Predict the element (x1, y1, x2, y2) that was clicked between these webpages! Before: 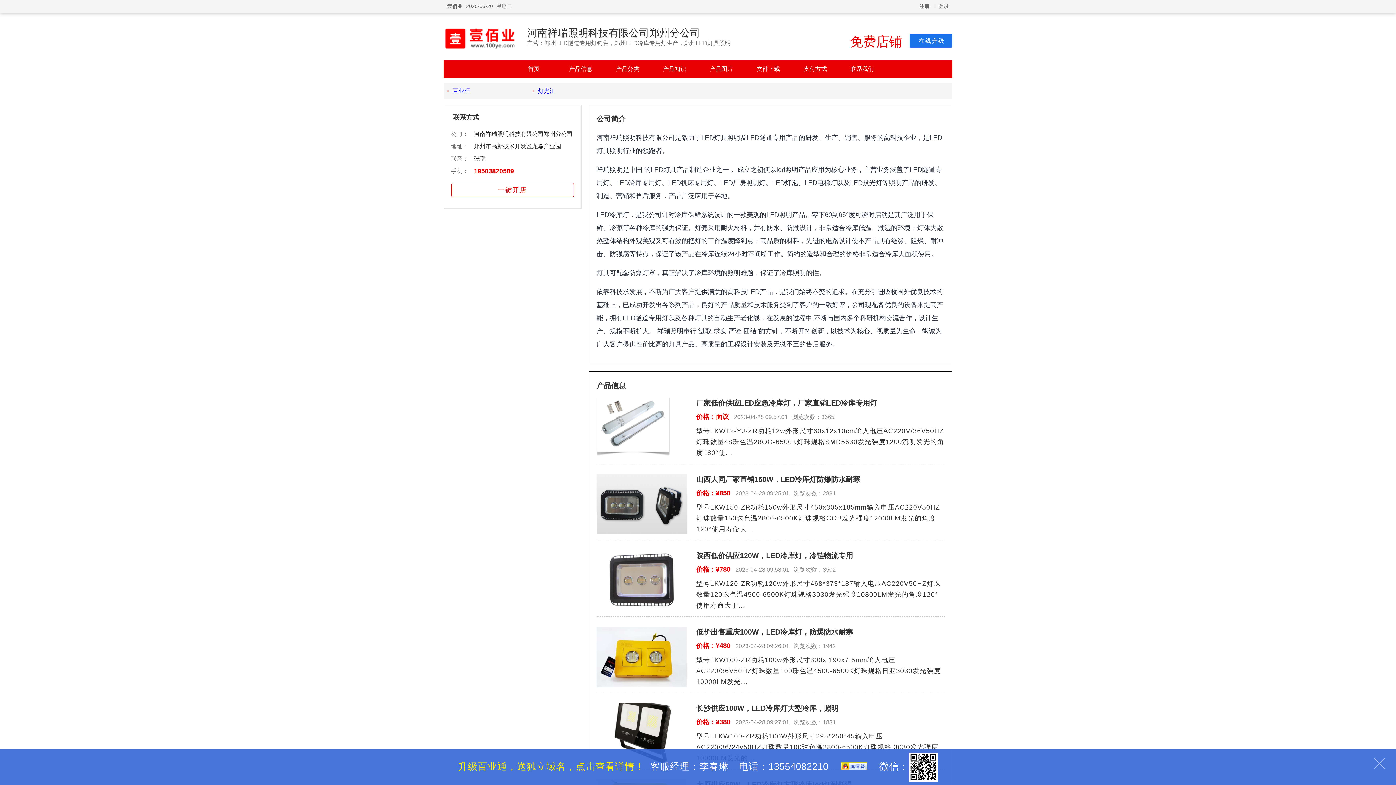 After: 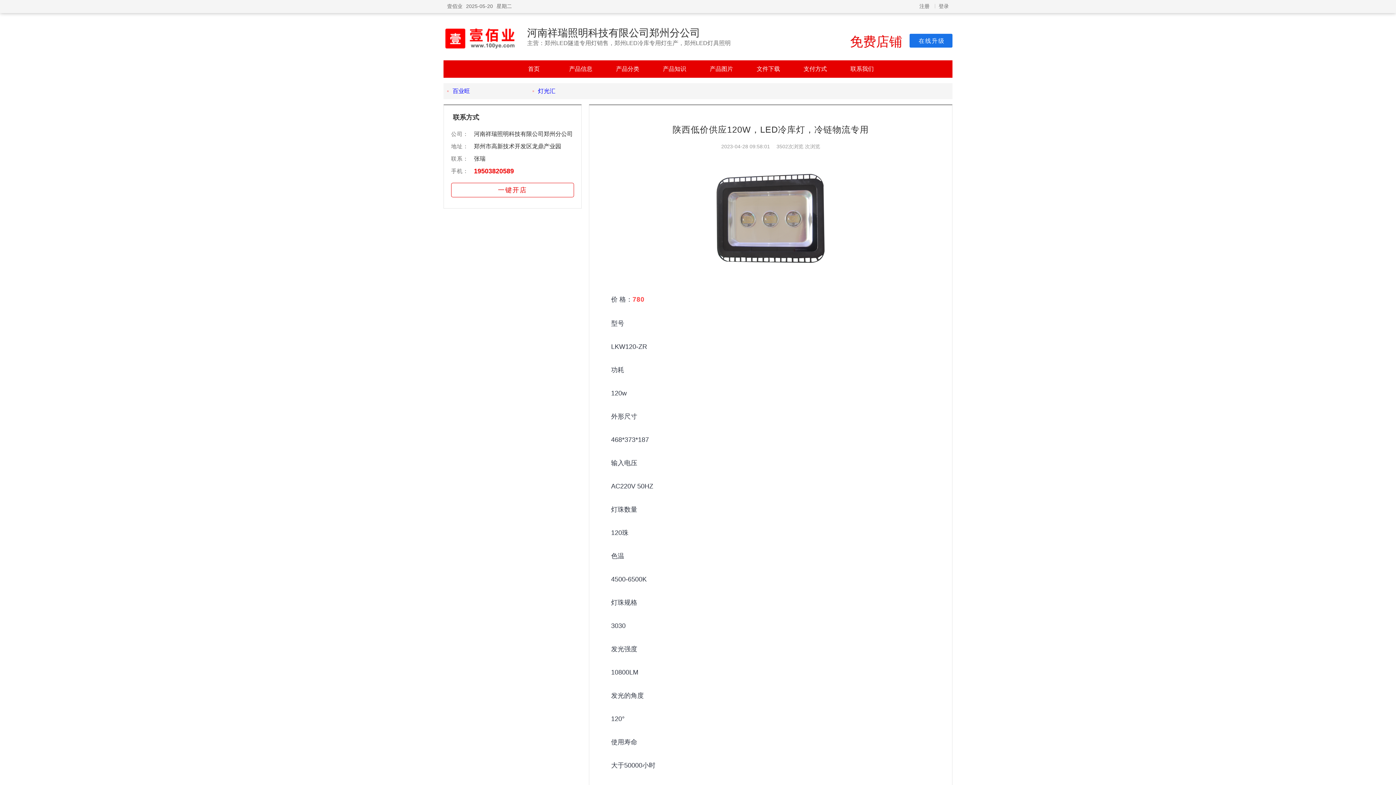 Action: label: 陕西低价供应120W，LED冷库灯，冷链物流专用
价格：¥780 2023-04-28 09:58:01   浏览次数：3502

型号LKW120-ZR功耗120w外形尺寸468*373*187输入电压AC220V50HZ灯珠数量120珠色温4500-6500K灯珠规格3030发光强度10800LM发光的角度120°使用寿命大于... bbox: (596, 545, 945, 617)